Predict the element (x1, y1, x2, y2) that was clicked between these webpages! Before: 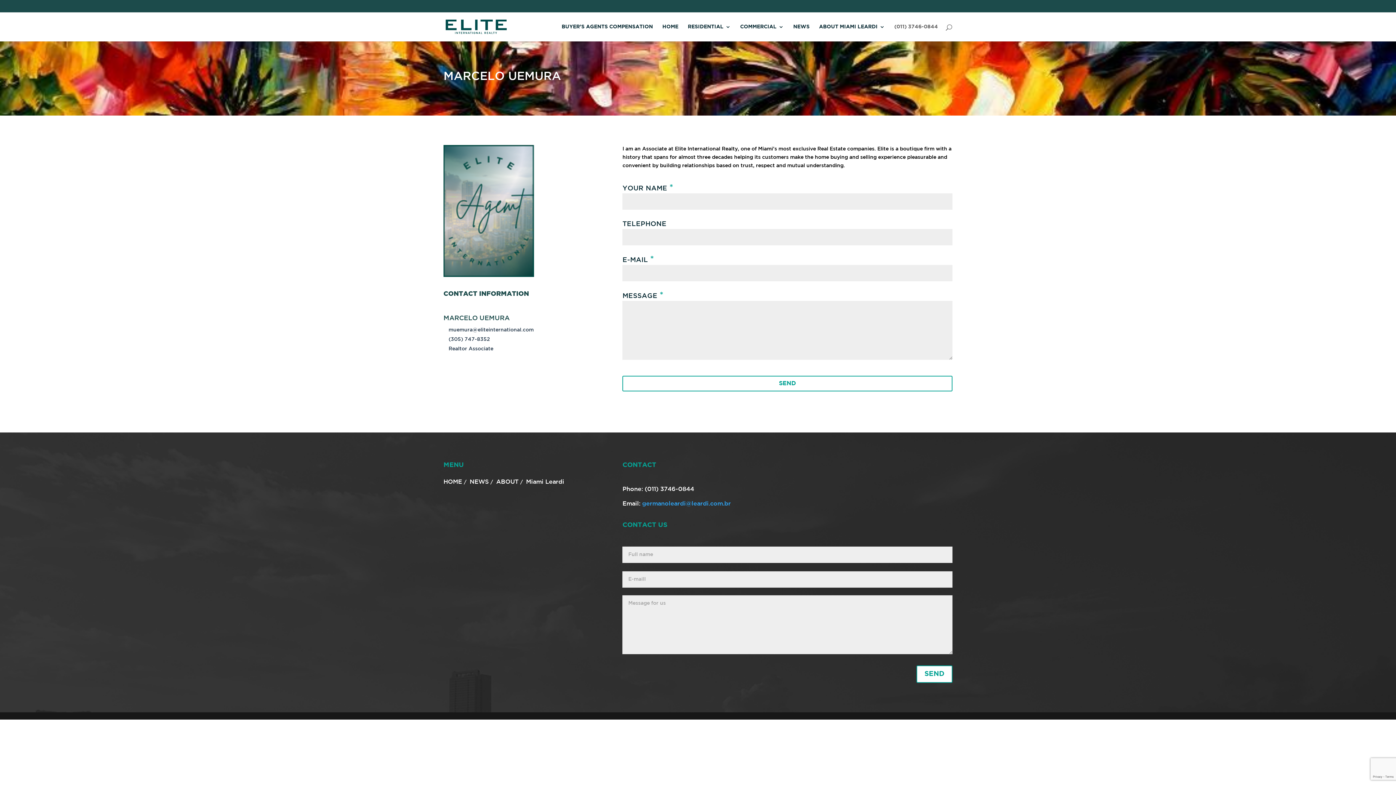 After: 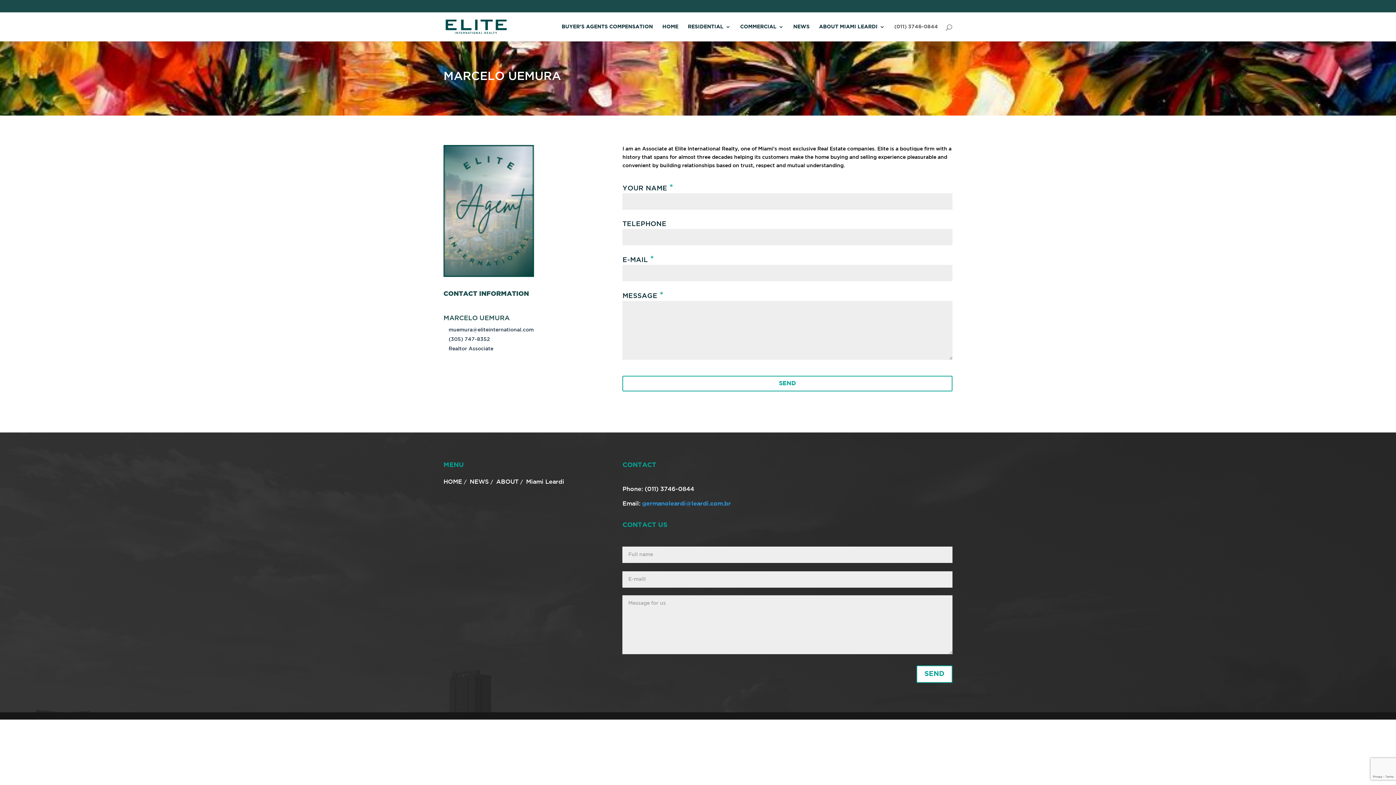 Action: label: germanoleardi@leardi.com.br bbox: (642, 501, 731, 506)